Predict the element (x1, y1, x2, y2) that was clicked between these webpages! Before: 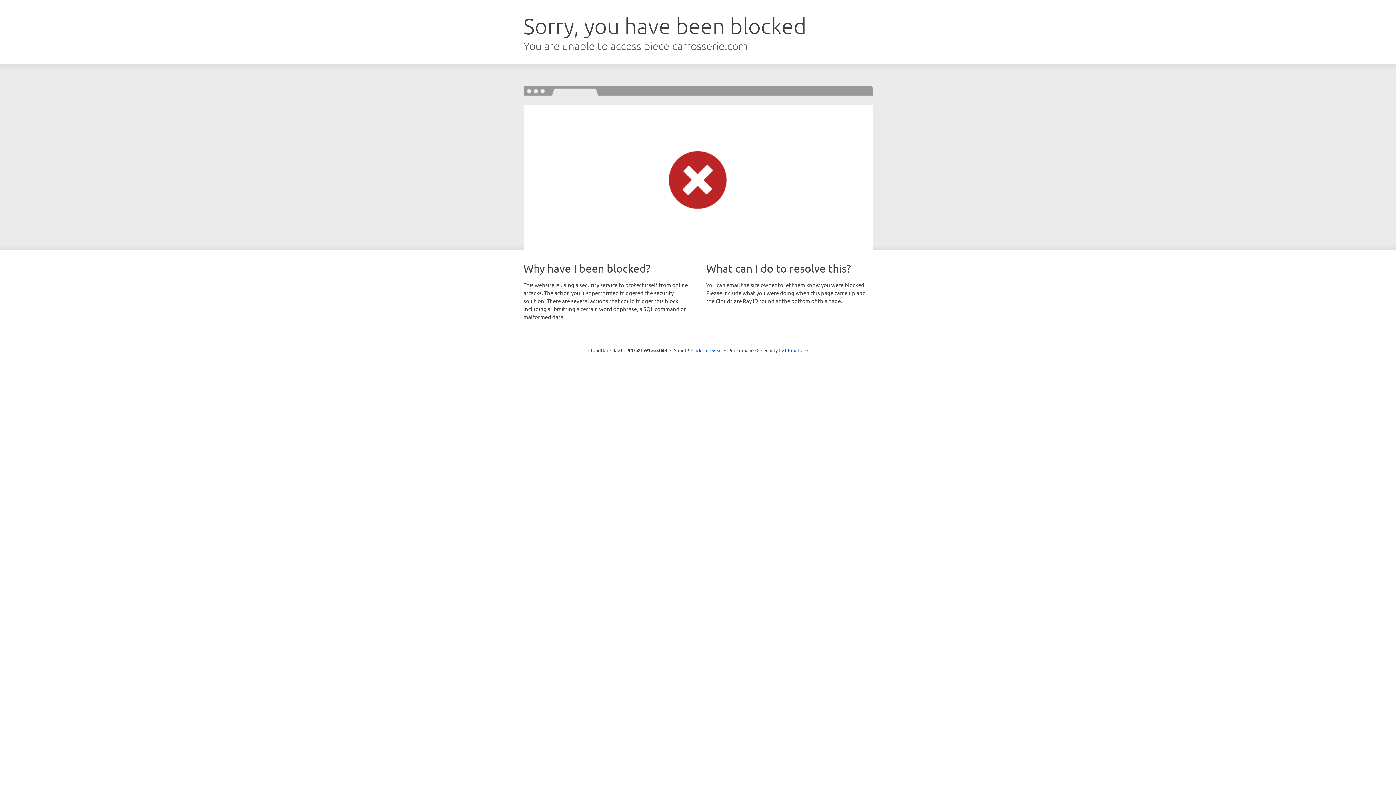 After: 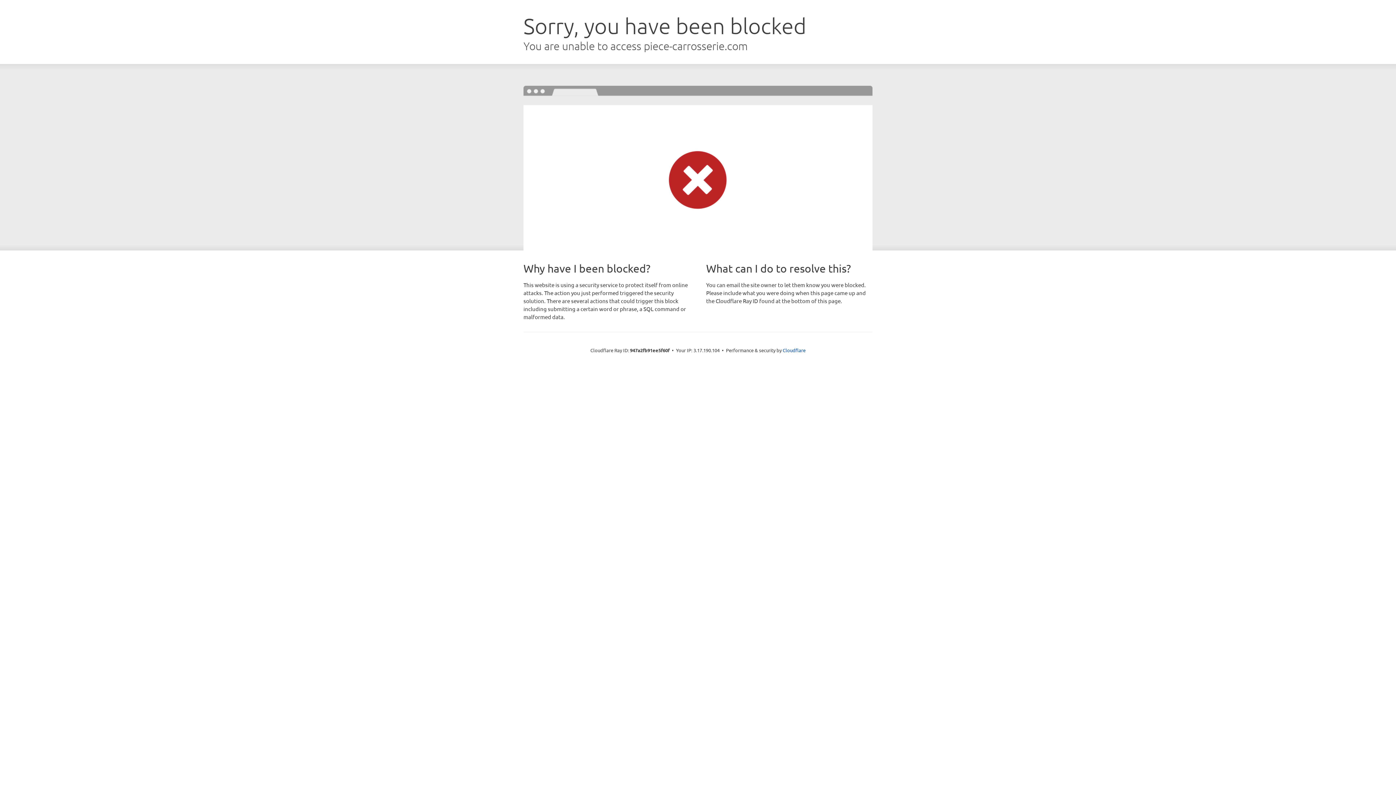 Action: bbox: (691, 346, 722, 353) label: Click to reveal